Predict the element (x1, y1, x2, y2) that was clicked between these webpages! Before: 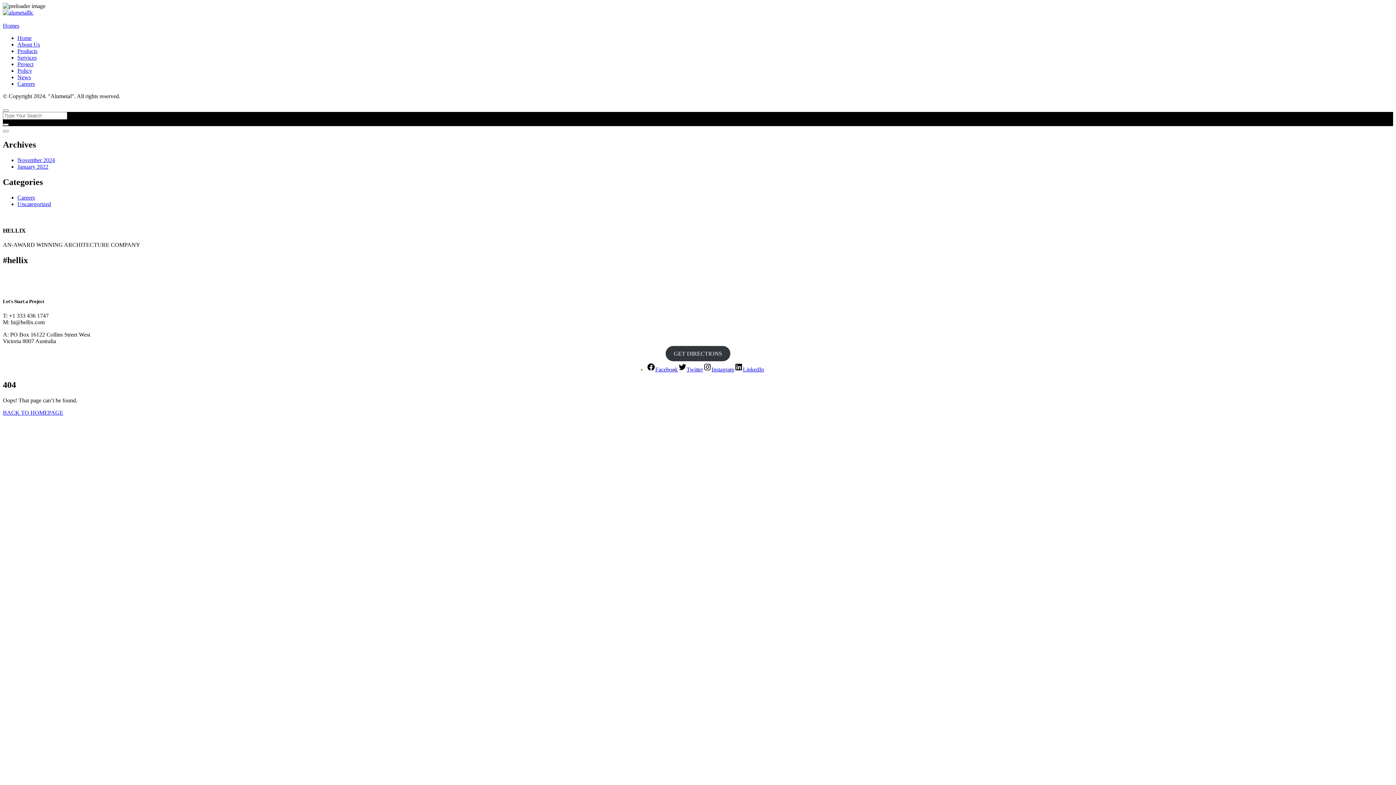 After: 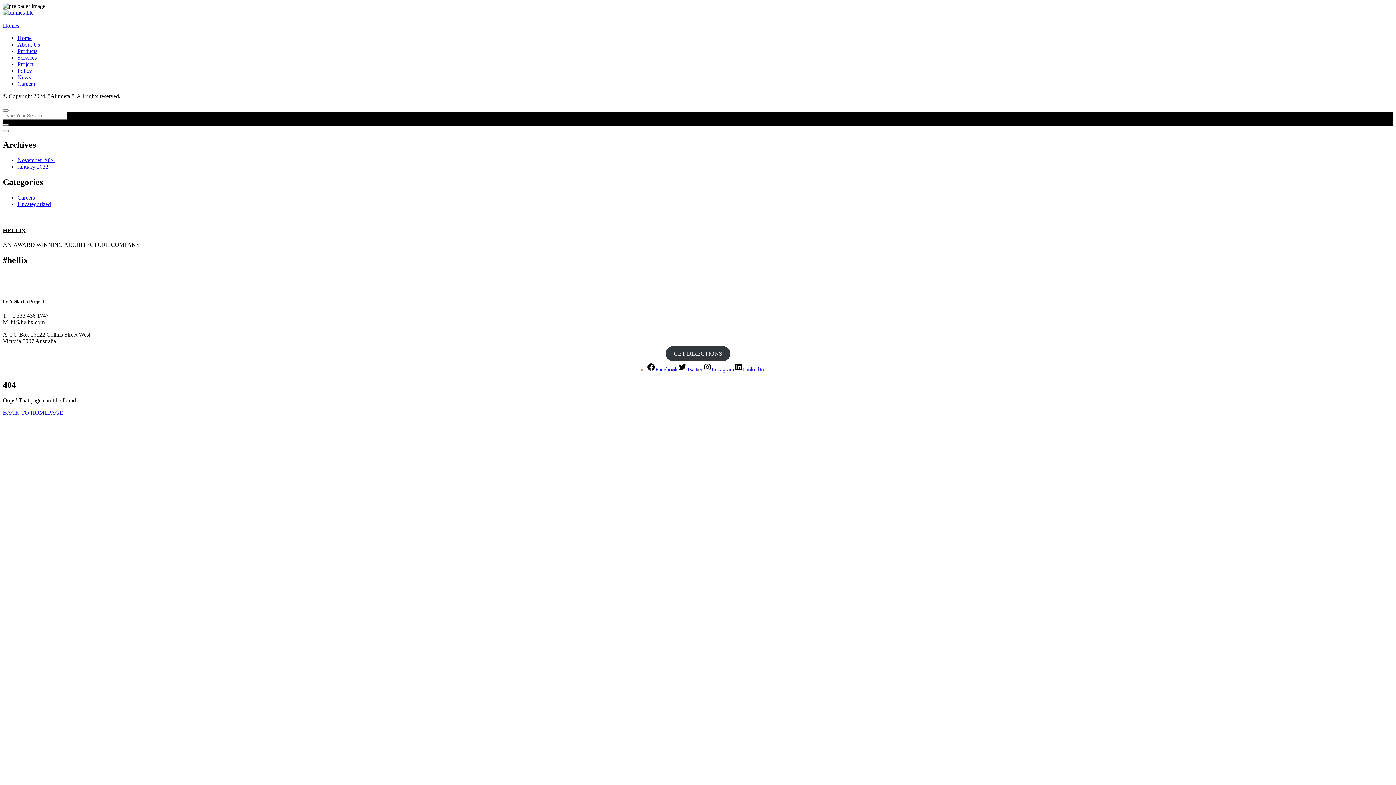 Action: label: Homes bbox: (2, 22, 19, 28)